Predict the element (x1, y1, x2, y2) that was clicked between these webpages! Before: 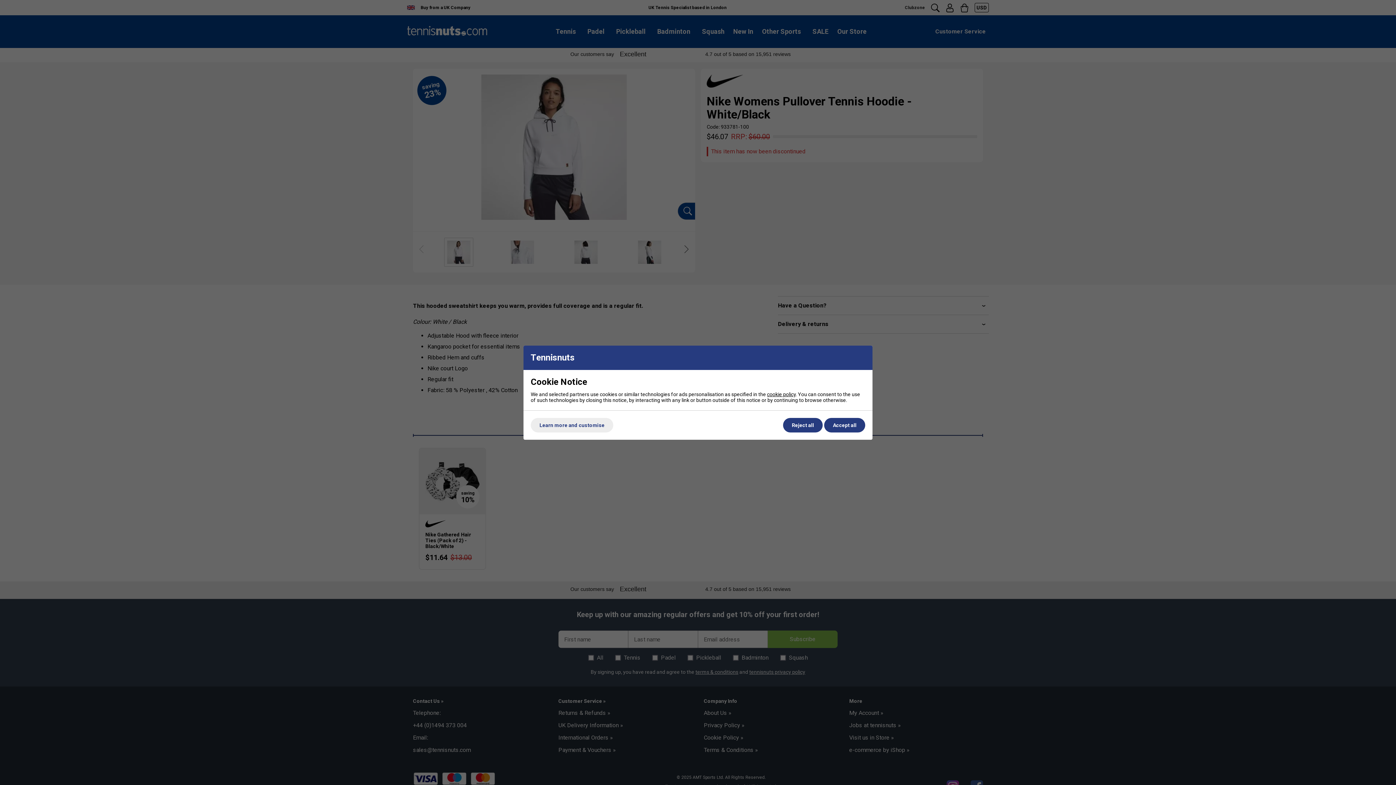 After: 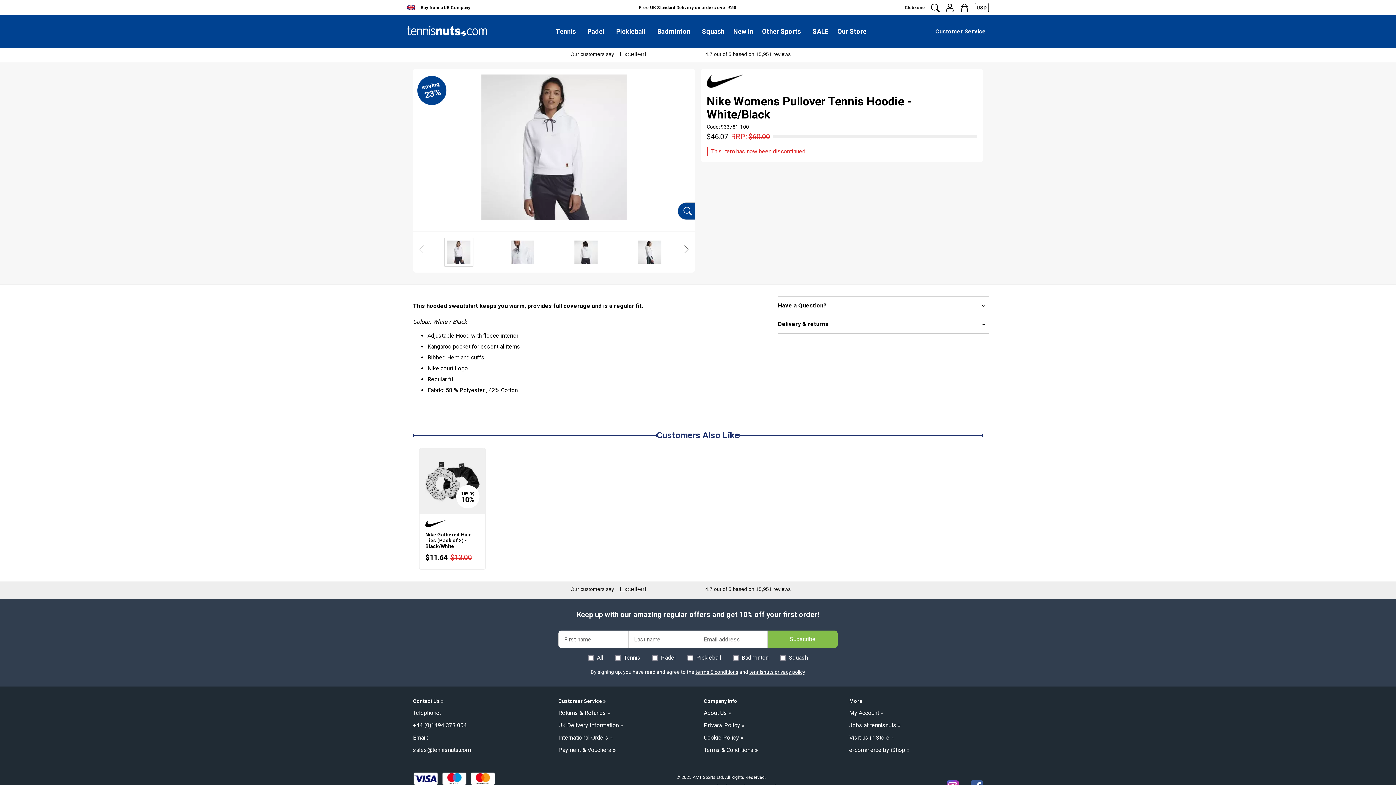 Action: bbox: (783, 418, 822, 432) label: Reject all